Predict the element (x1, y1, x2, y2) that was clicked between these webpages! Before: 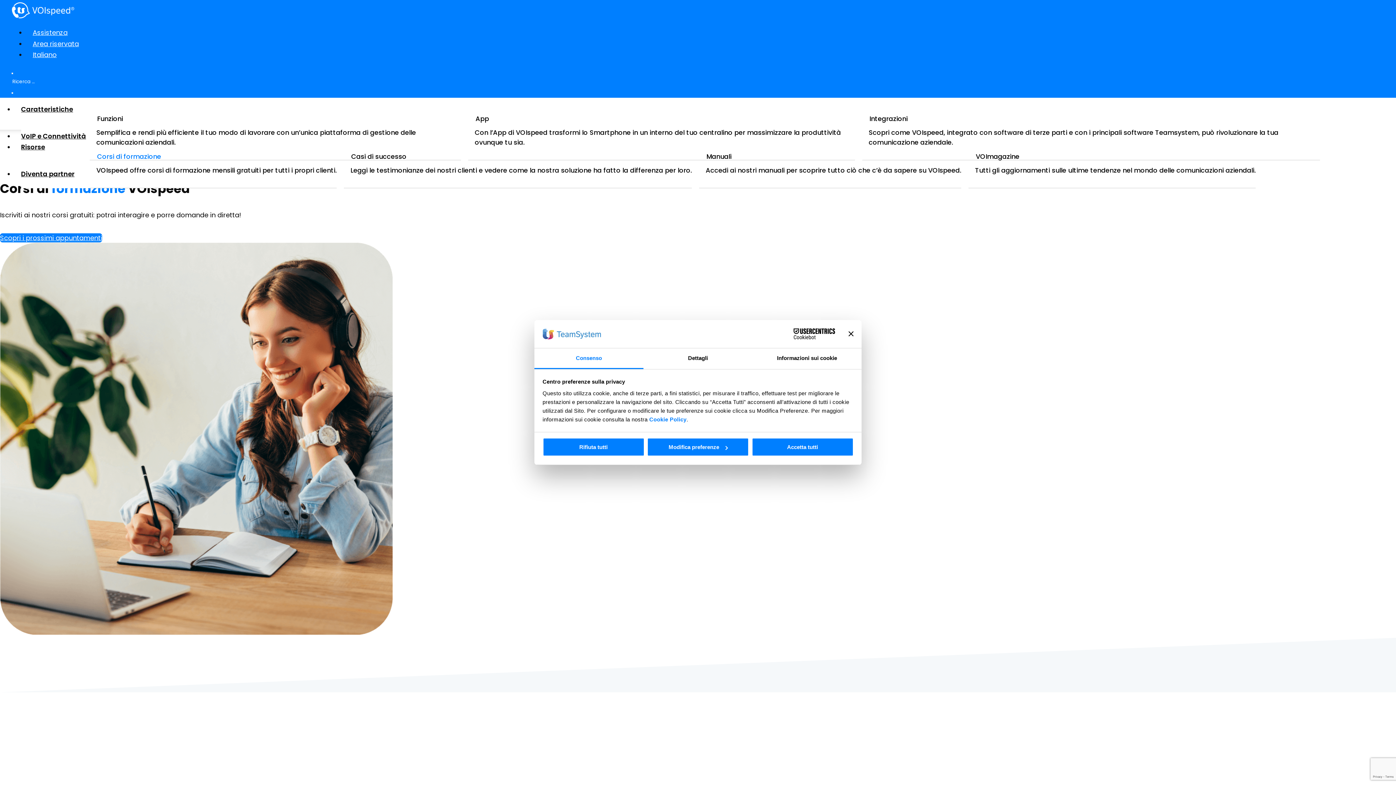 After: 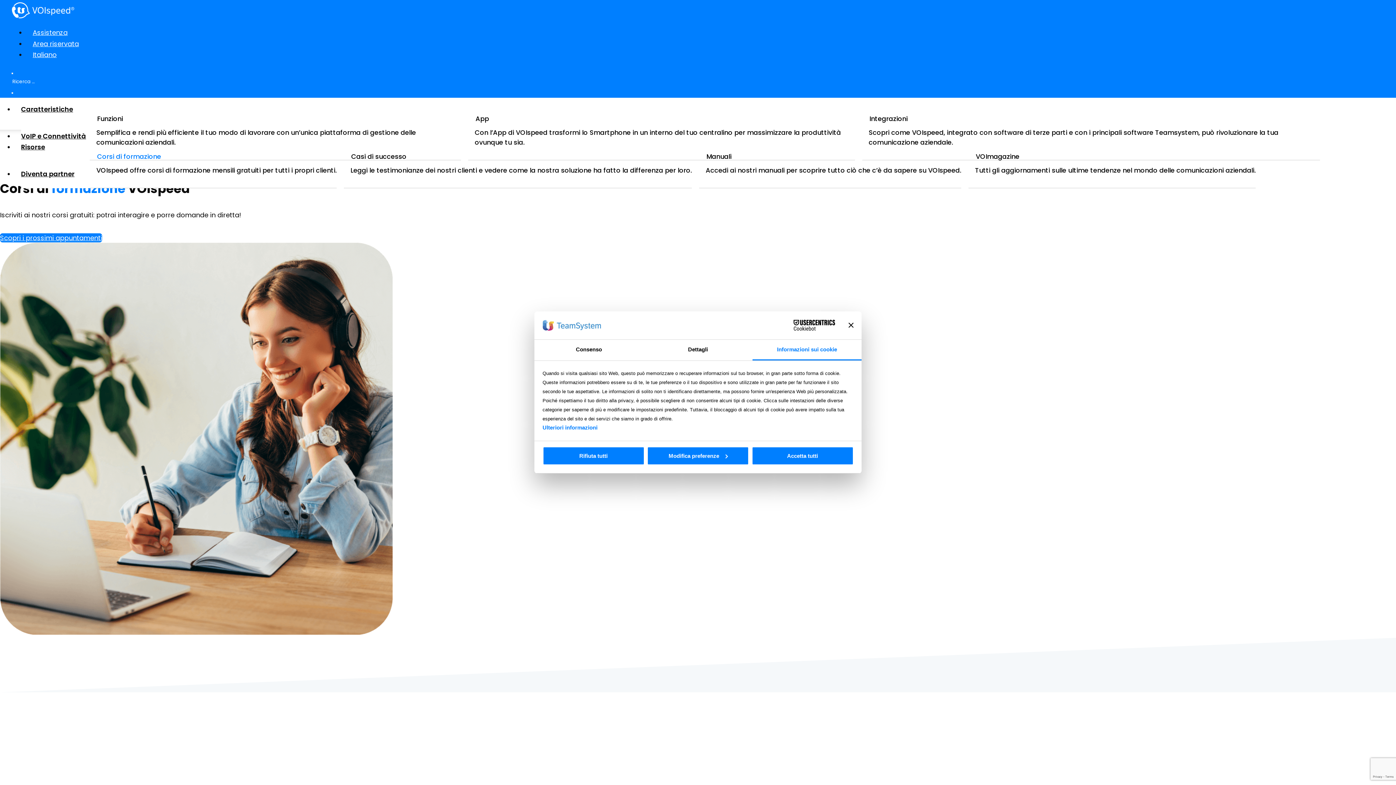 Action: label: Informazioni sui cookie bbox: (752, 348, 861, 369)